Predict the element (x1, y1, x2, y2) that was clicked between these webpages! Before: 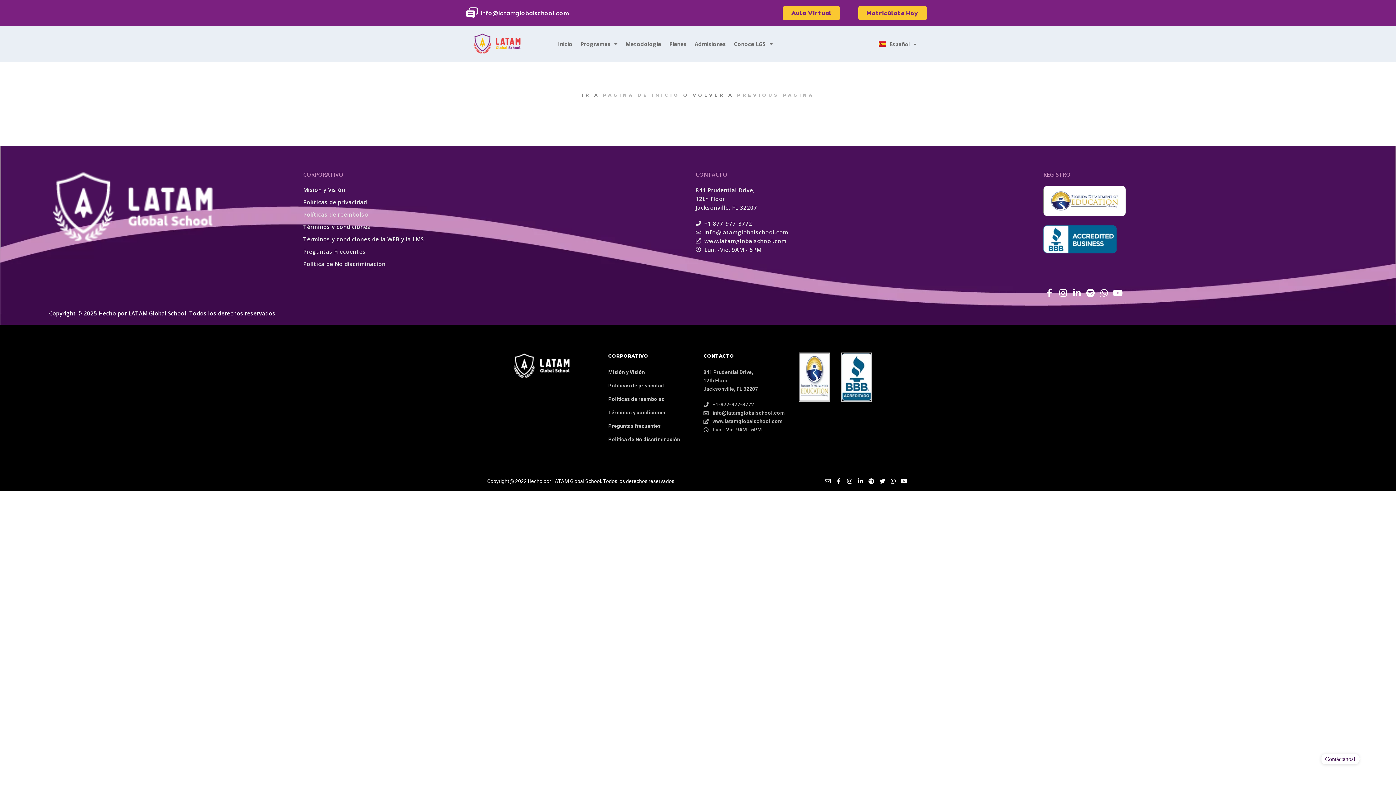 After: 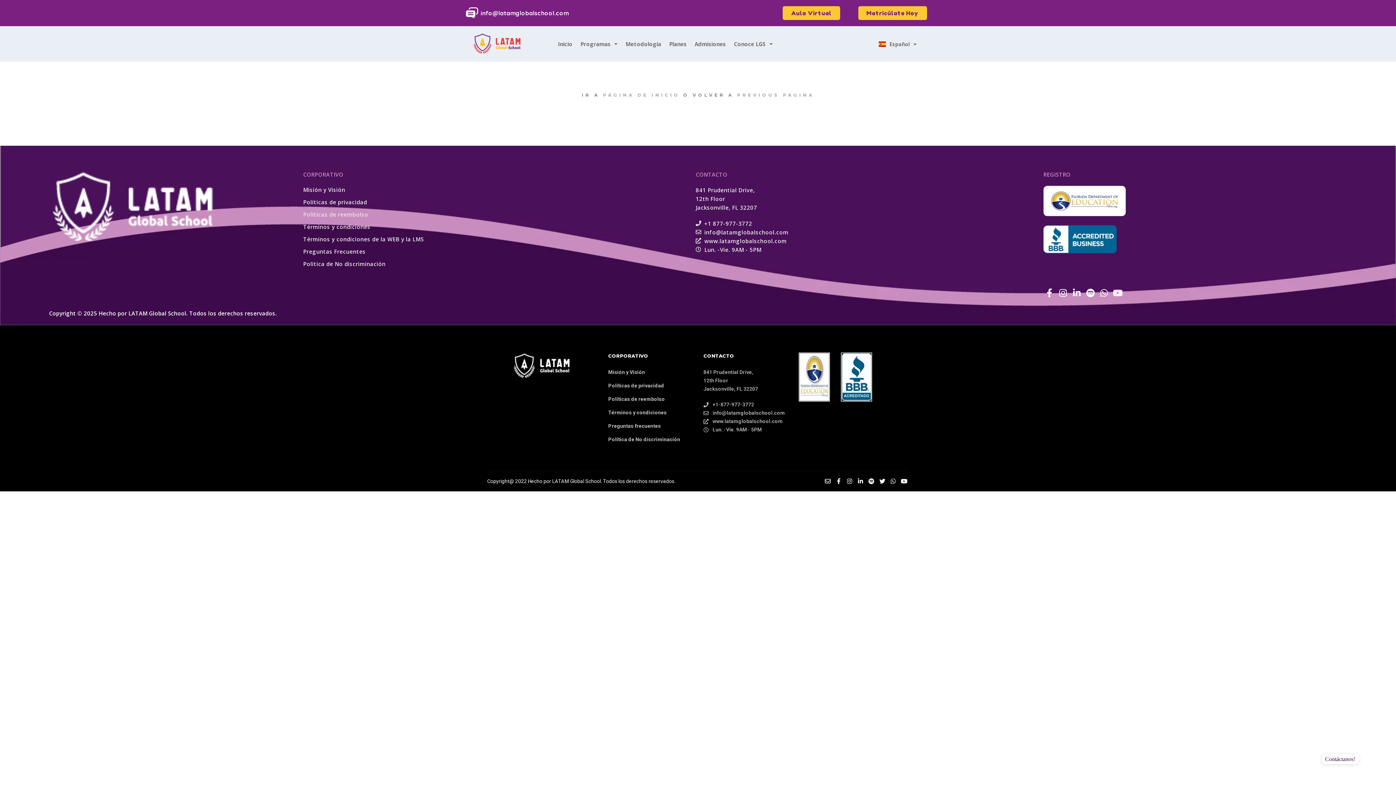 Action: label: Youtube bbox: (1111, 286, 1124, 299)